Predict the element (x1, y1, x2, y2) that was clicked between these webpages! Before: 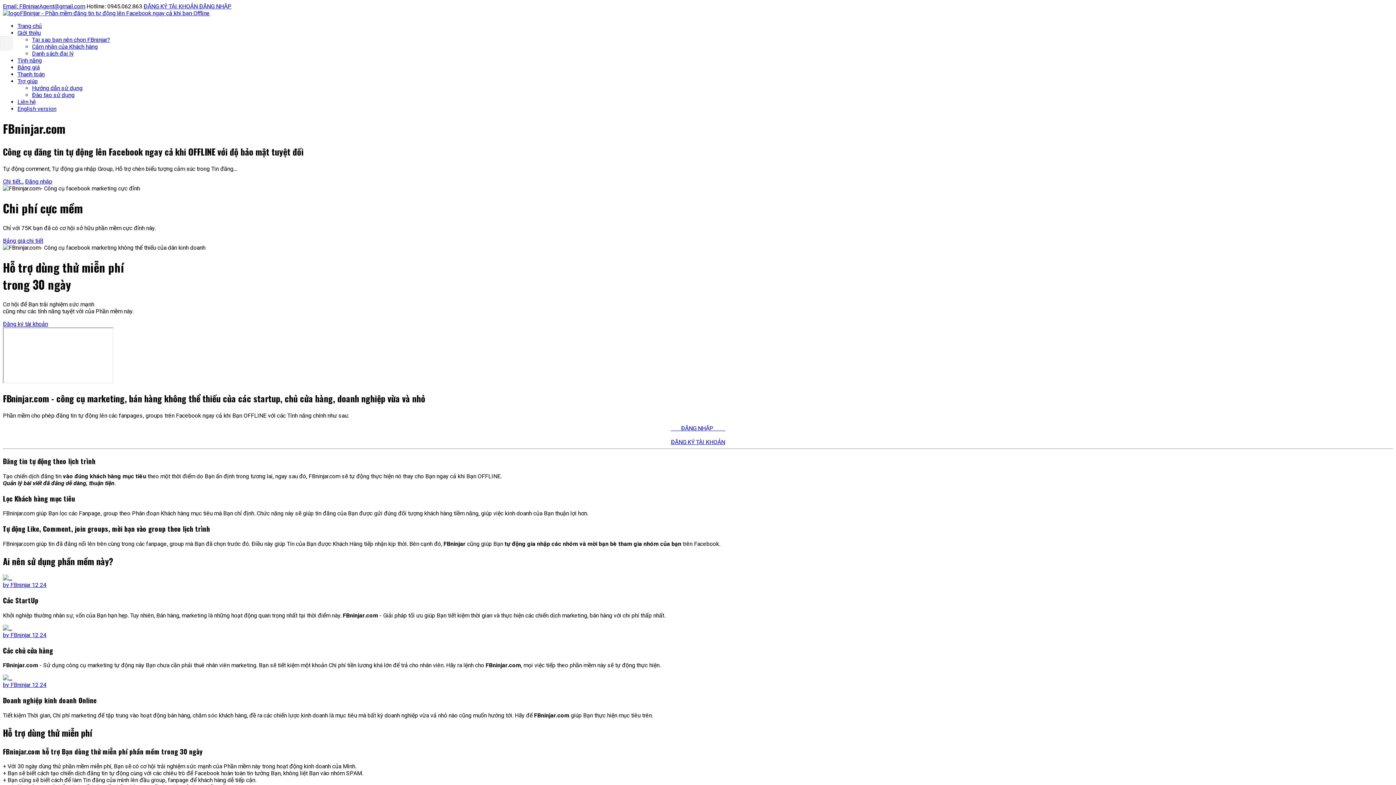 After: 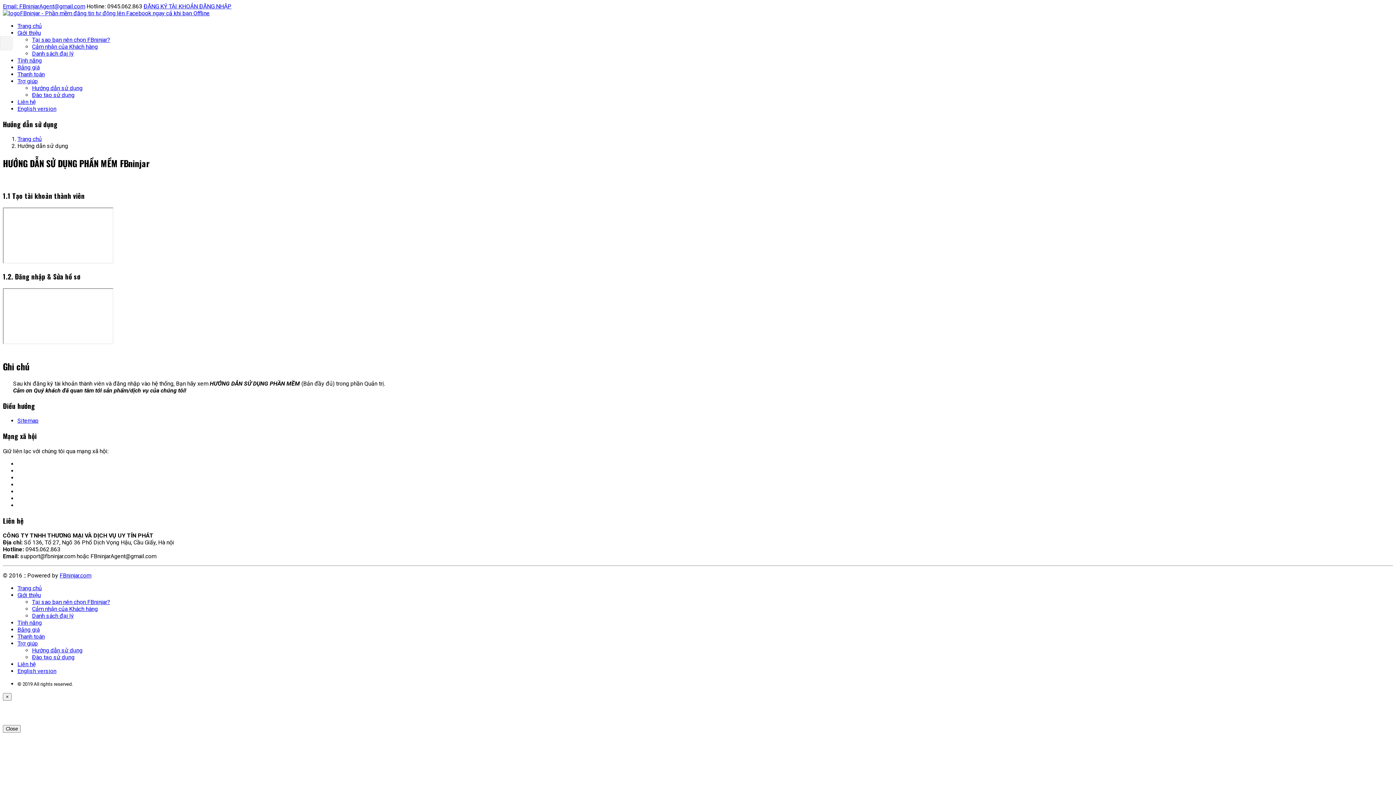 Action: bbox: (32, 84, 82, 91) label: Hướng dẫn sử dụng